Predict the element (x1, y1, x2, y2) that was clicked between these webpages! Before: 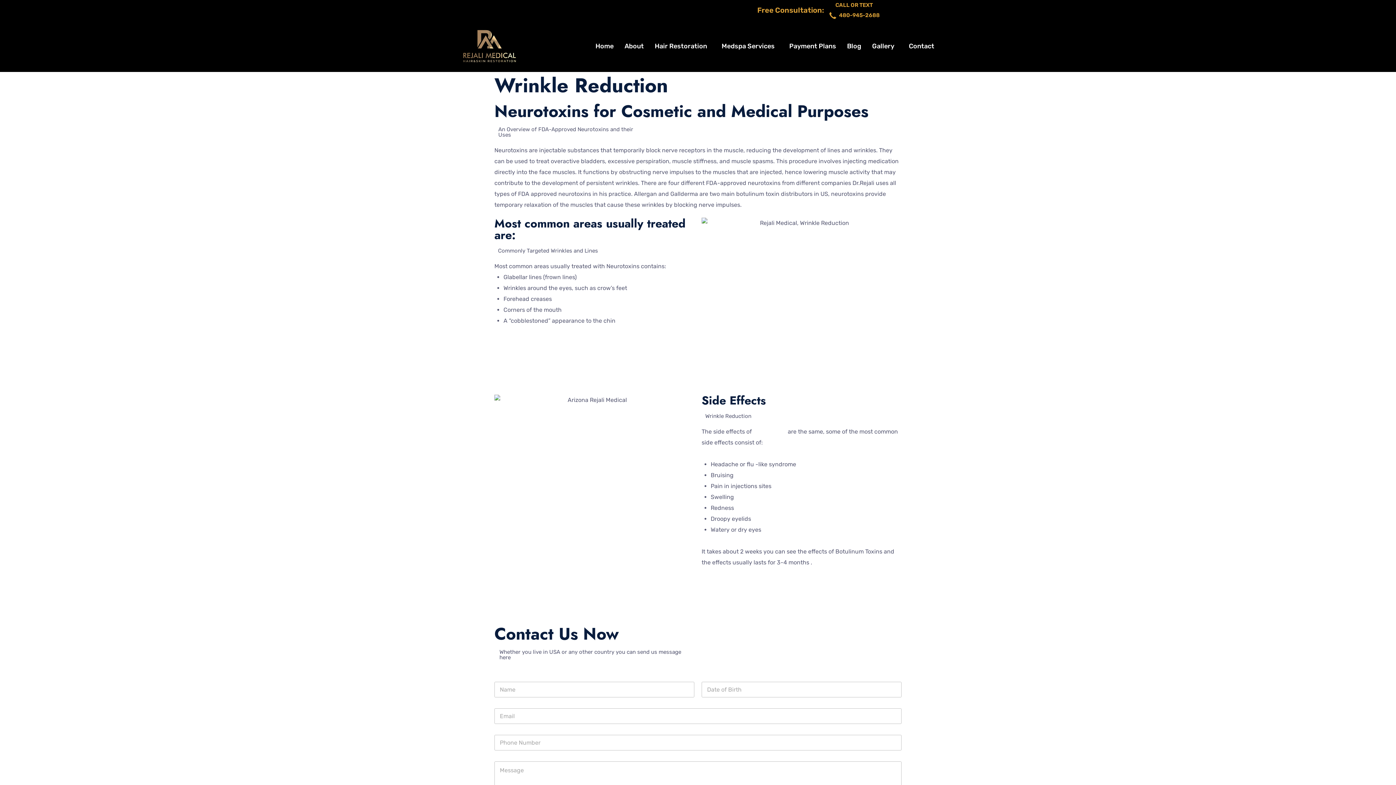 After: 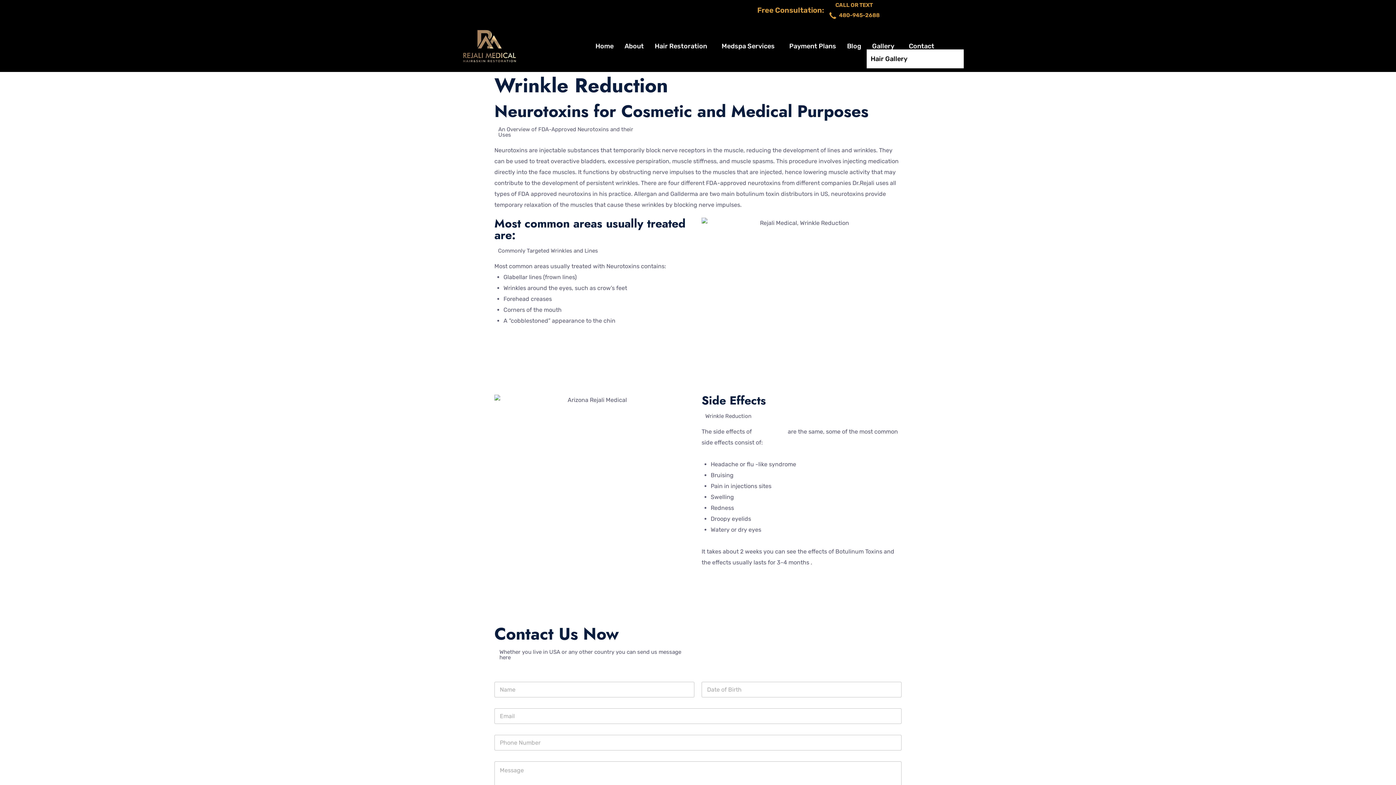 Action: label: Gallery bbox: (866, 42, 903, 49)